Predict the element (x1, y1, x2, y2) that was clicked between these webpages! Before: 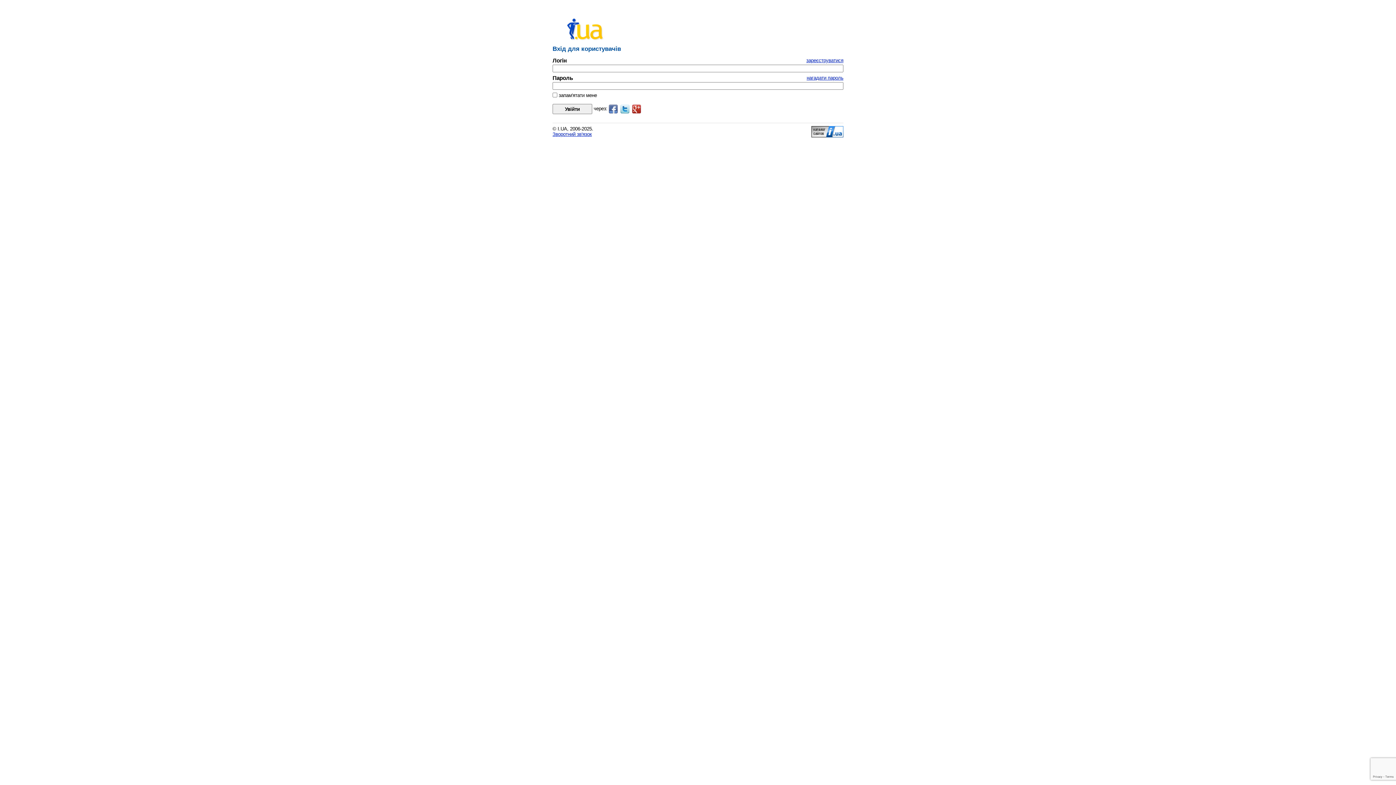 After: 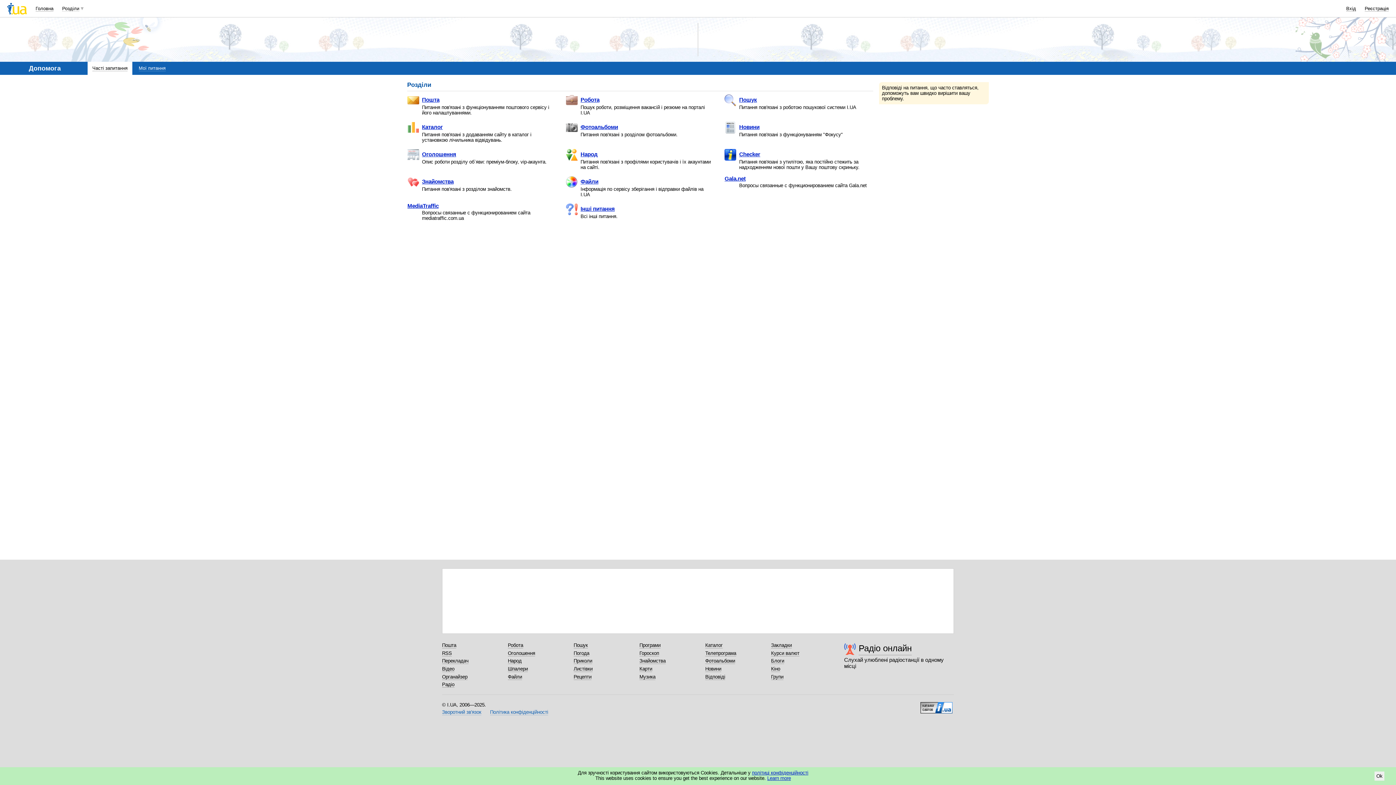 Action: label: Зворотний зв'язок bbox: (552, 131, 592, 137)